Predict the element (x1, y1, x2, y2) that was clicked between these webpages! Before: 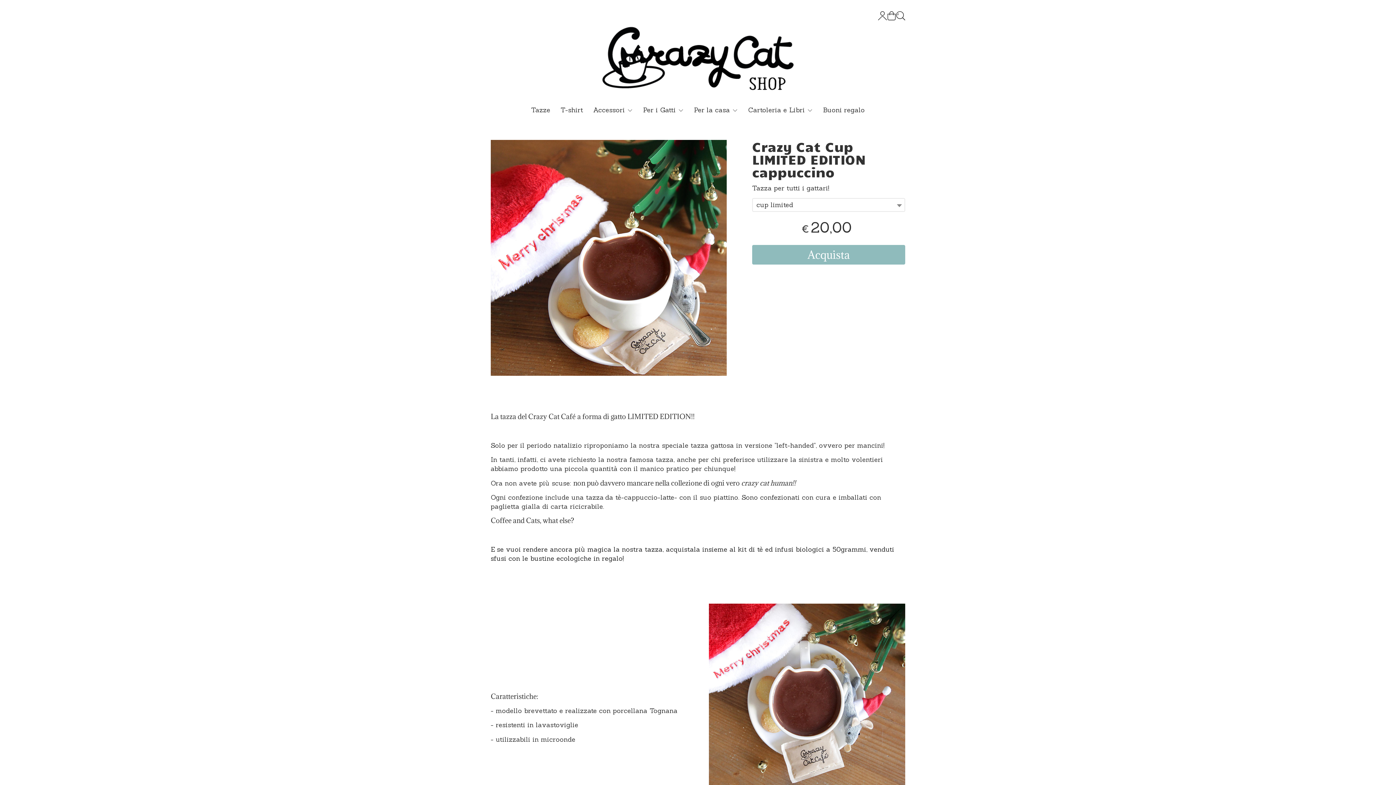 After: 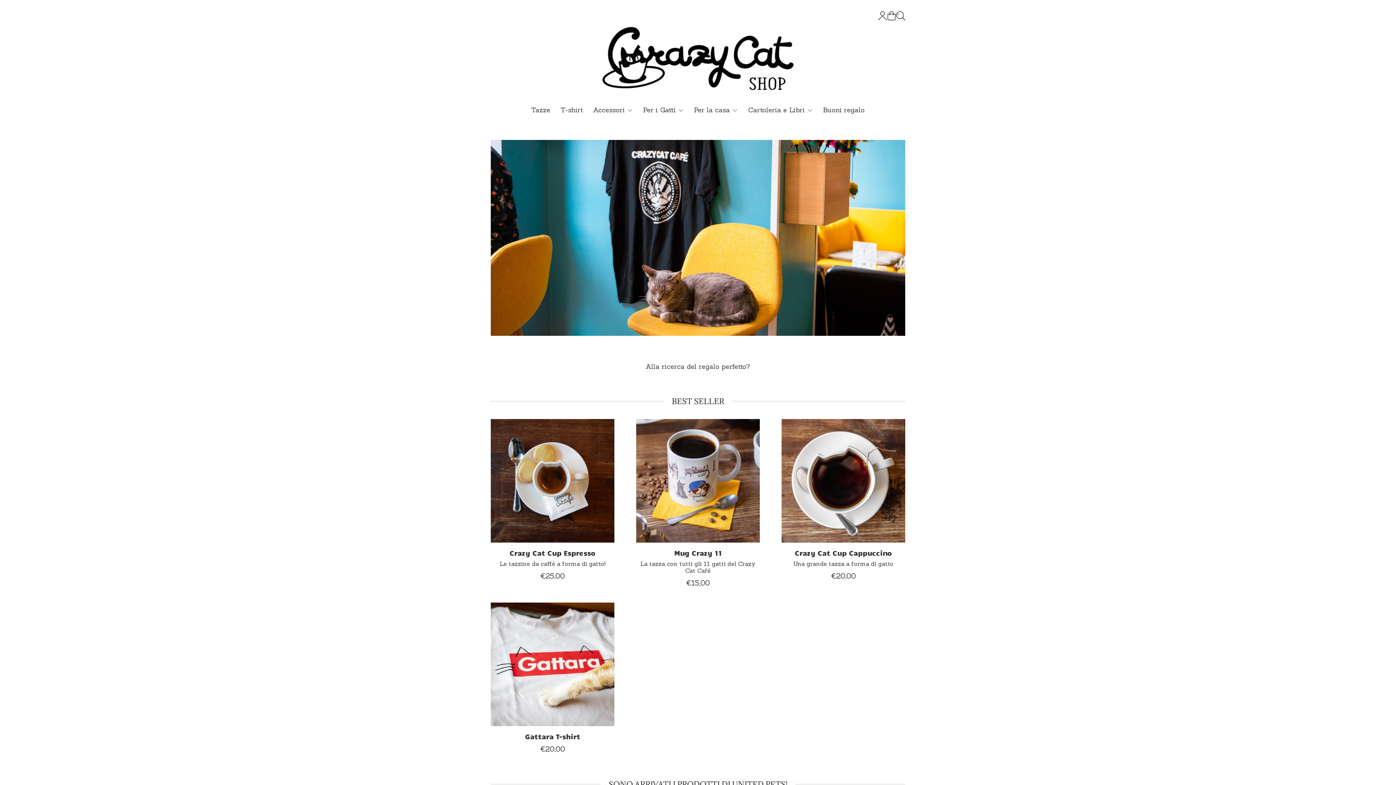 Action: bbox: (490, 0, 905, 101)